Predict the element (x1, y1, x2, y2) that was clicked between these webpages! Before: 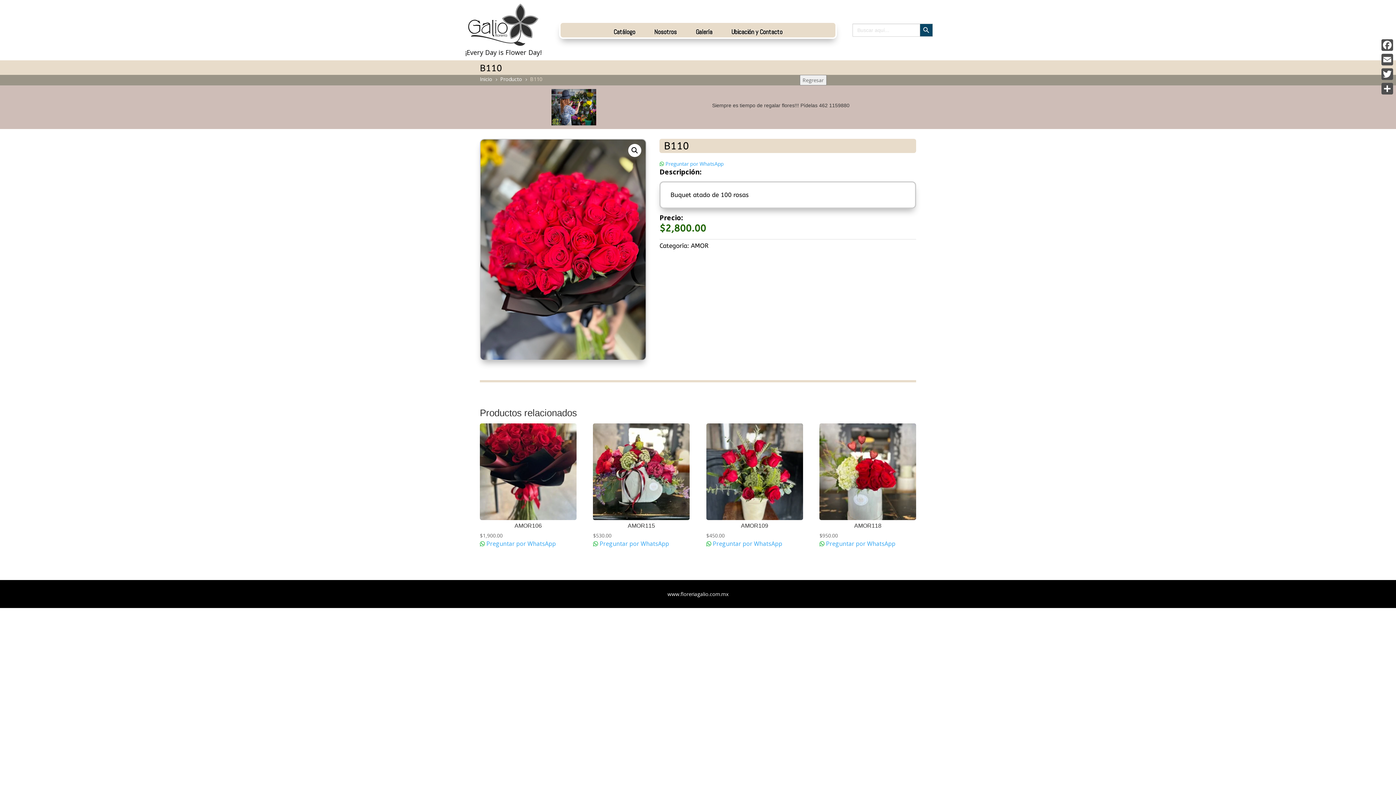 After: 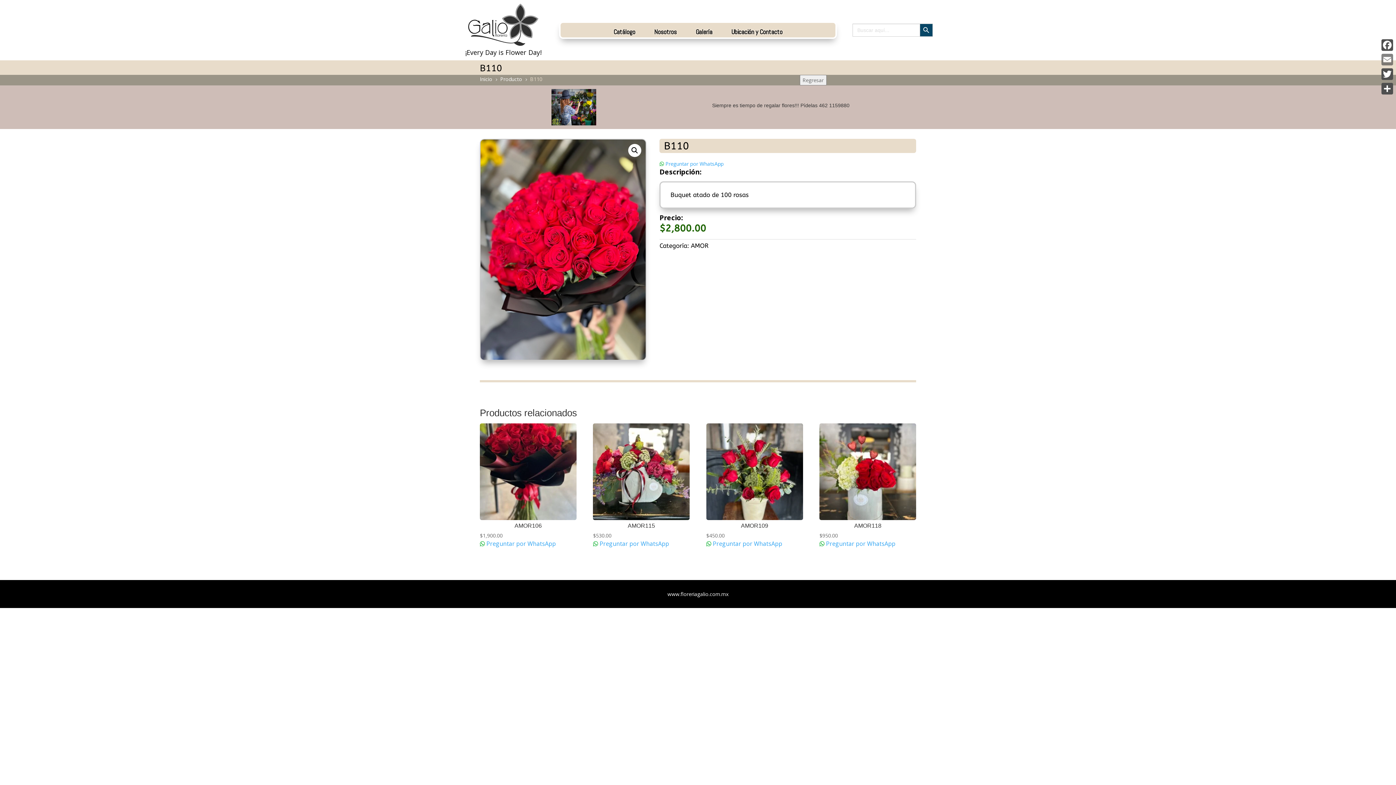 Action: label: Email bbox: (1380, 52, 1394, 66)